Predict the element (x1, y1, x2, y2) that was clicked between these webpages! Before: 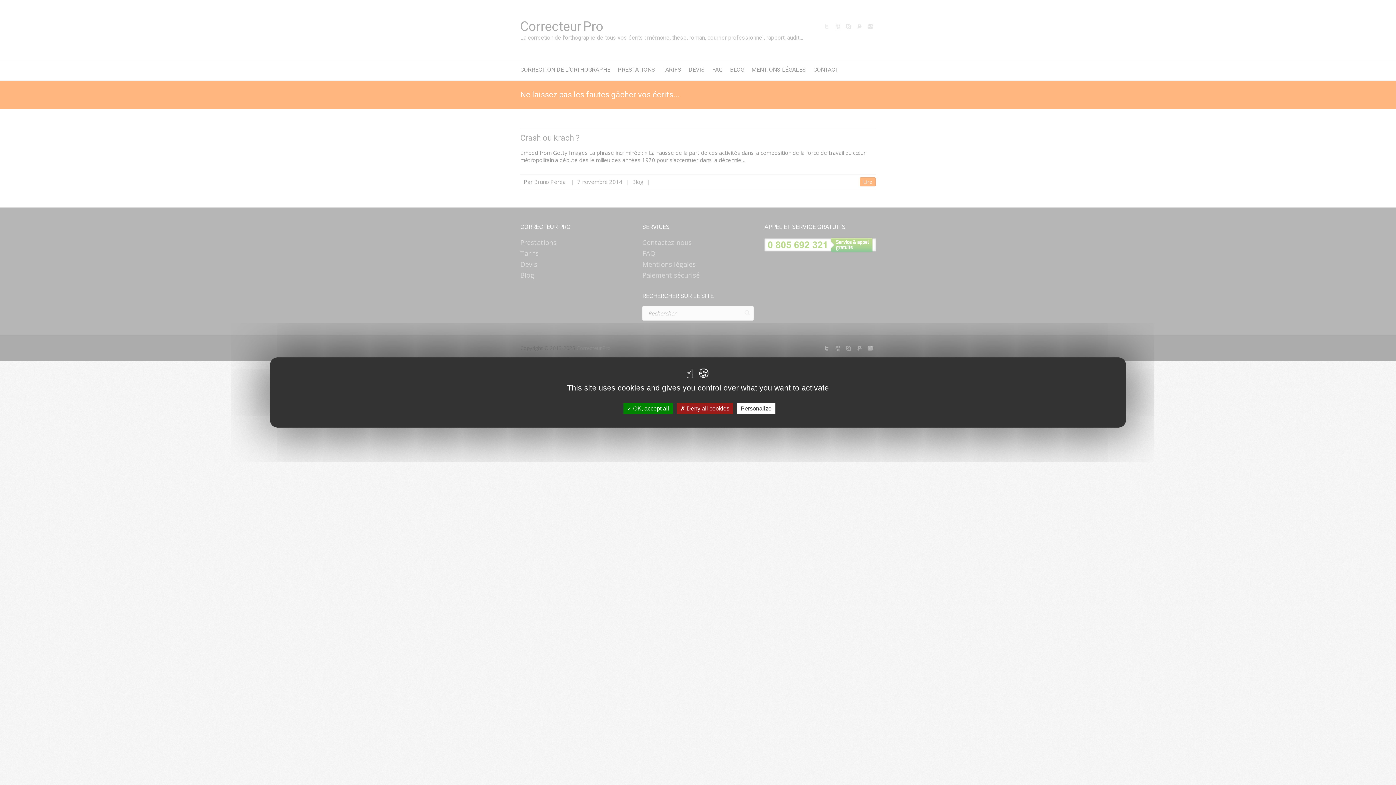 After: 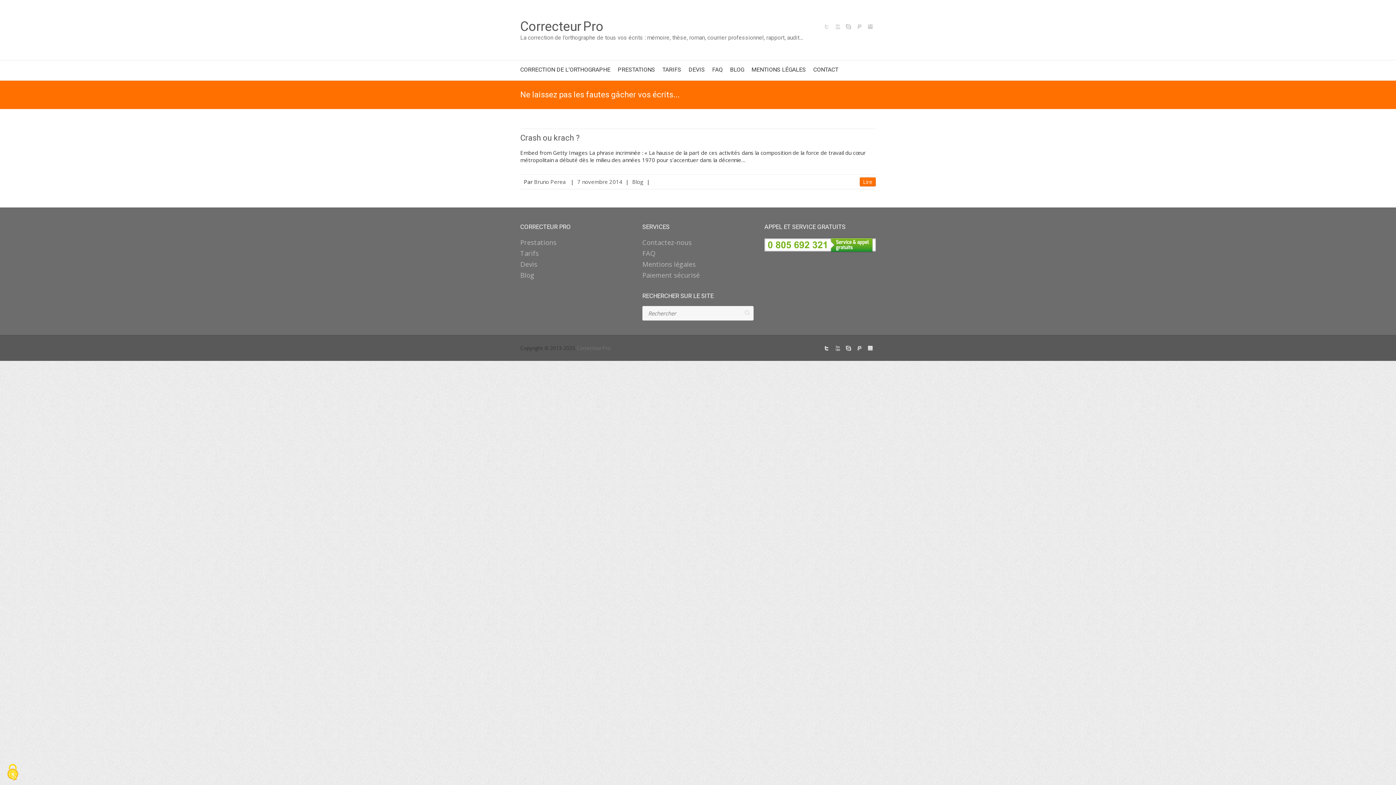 Action: bbox: (623, 403, 672, 414) label:  OK, accept all